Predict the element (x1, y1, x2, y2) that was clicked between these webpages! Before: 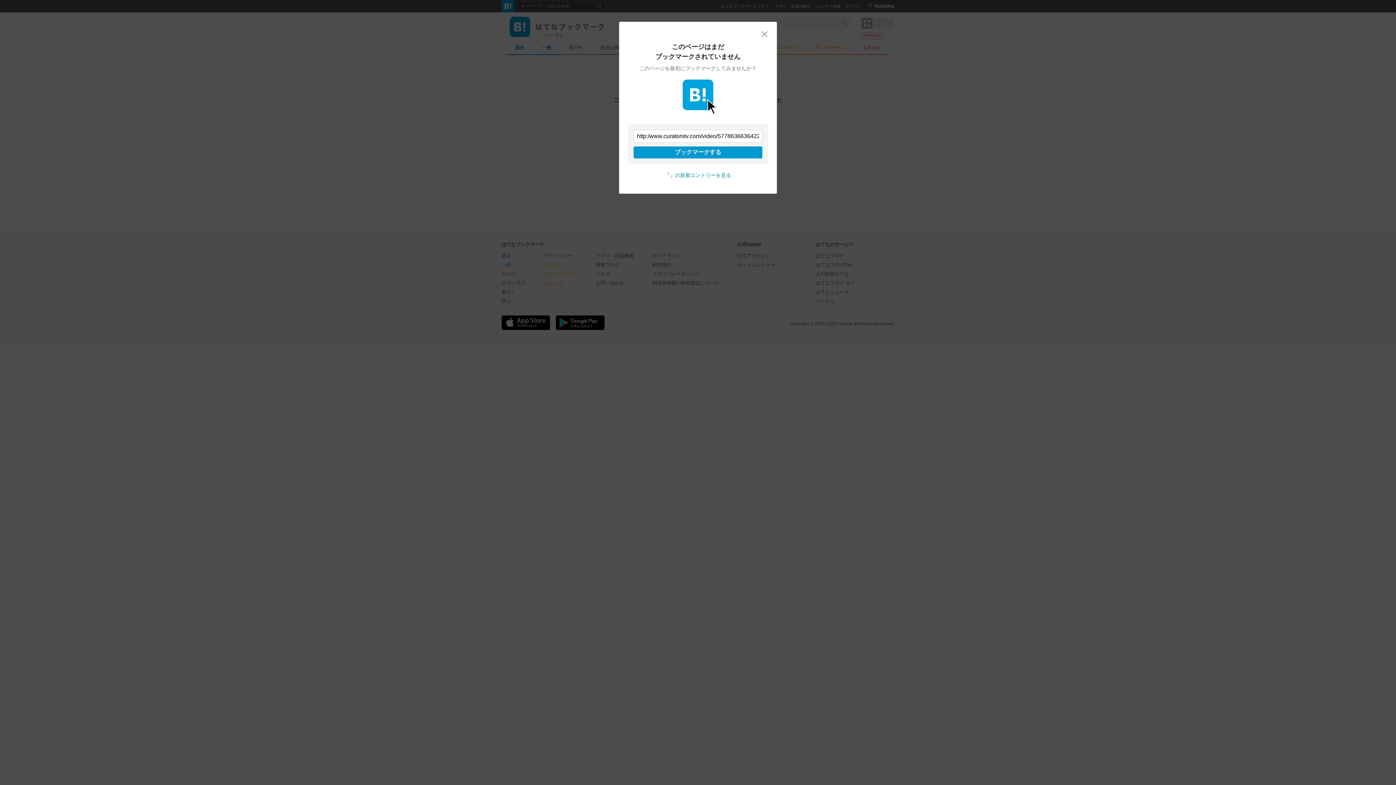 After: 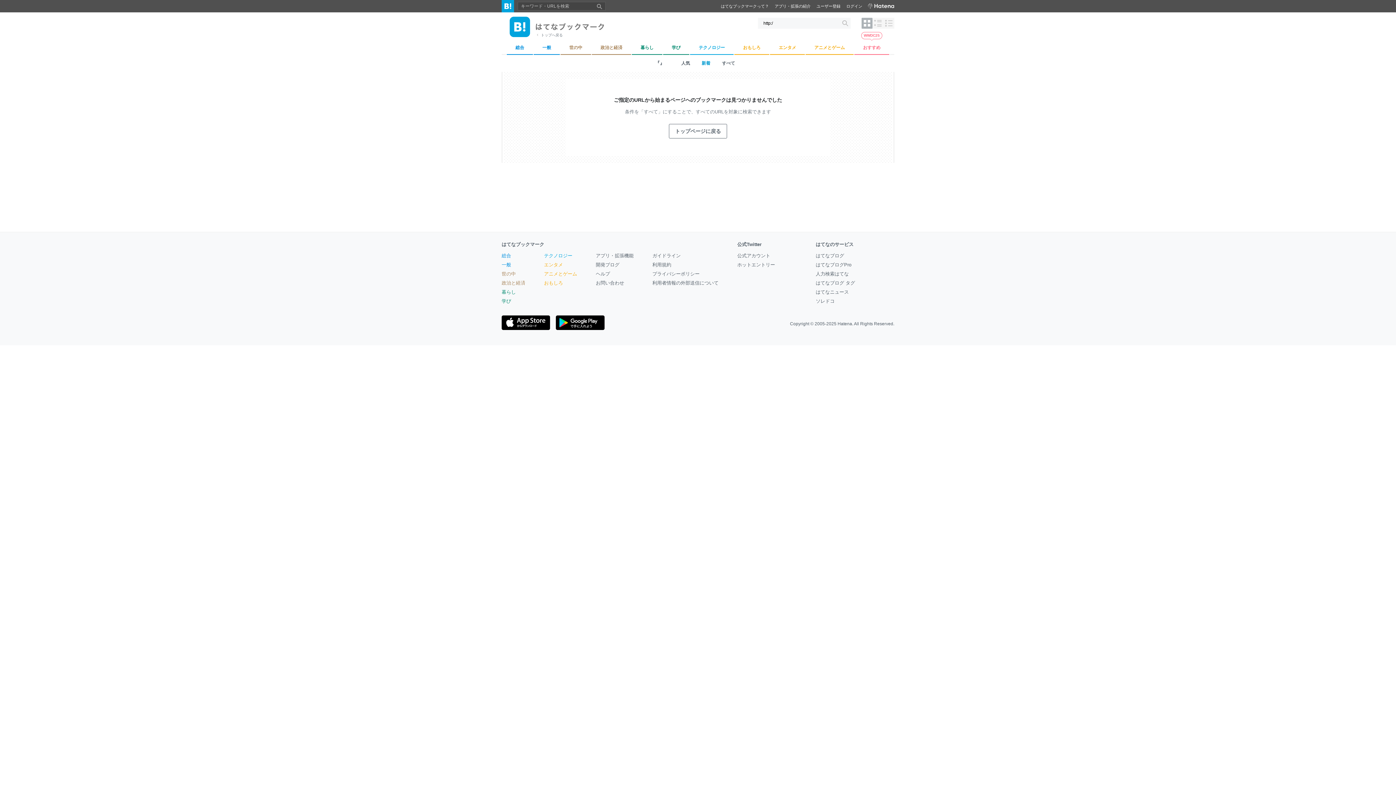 Action: bbox: (665, 172, 731, 178) label: 『』の新着エントリーを見る